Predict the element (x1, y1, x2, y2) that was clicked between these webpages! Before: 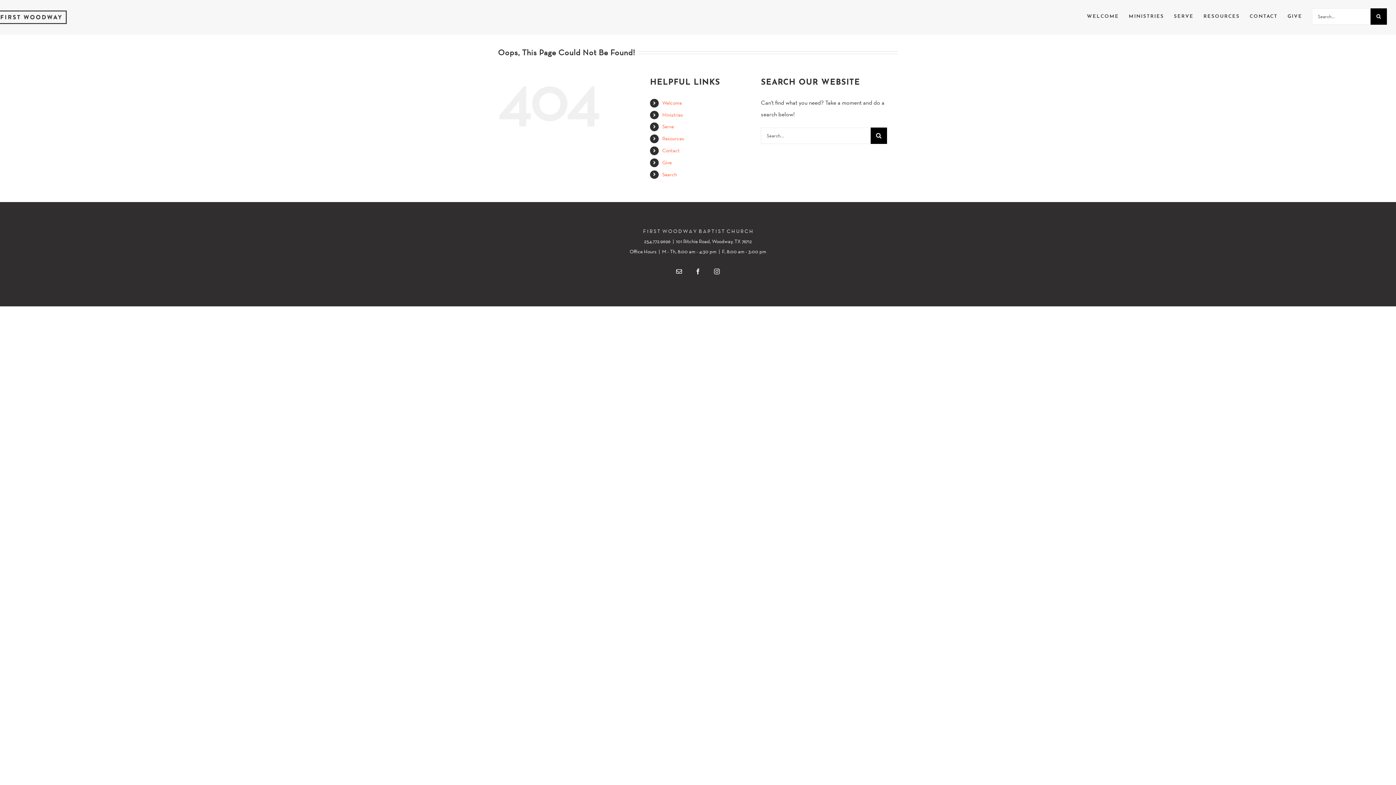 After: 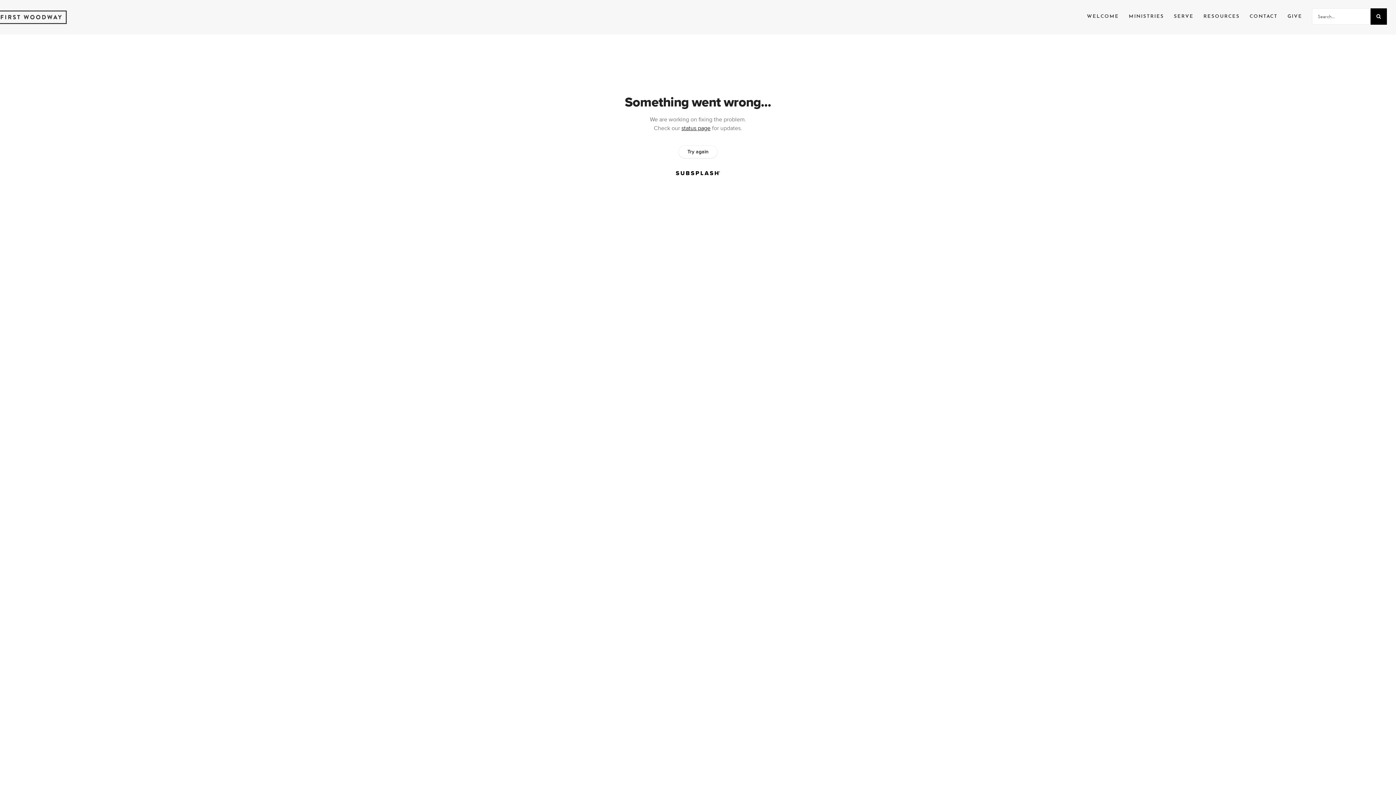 Action: label: Resources bbox: (662, 135, 684, 141)